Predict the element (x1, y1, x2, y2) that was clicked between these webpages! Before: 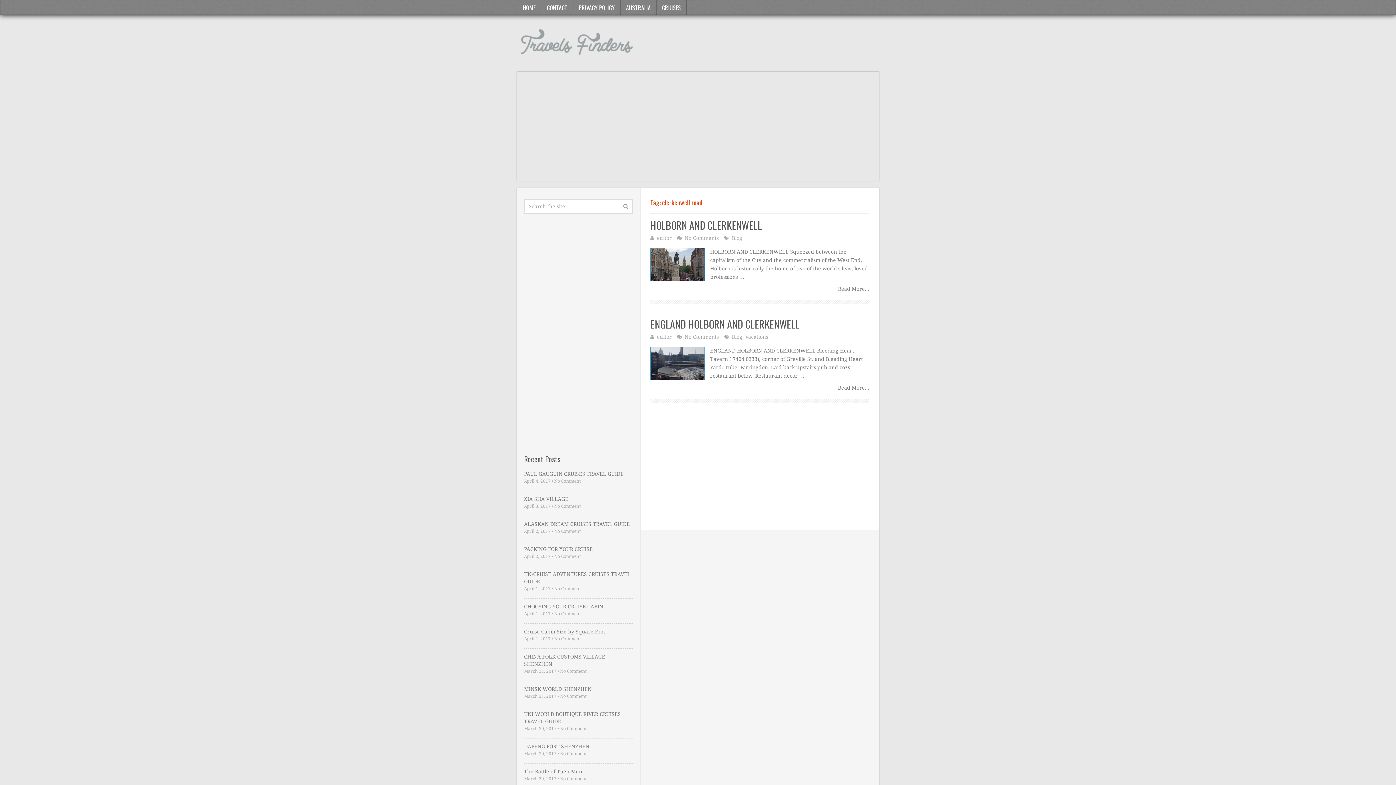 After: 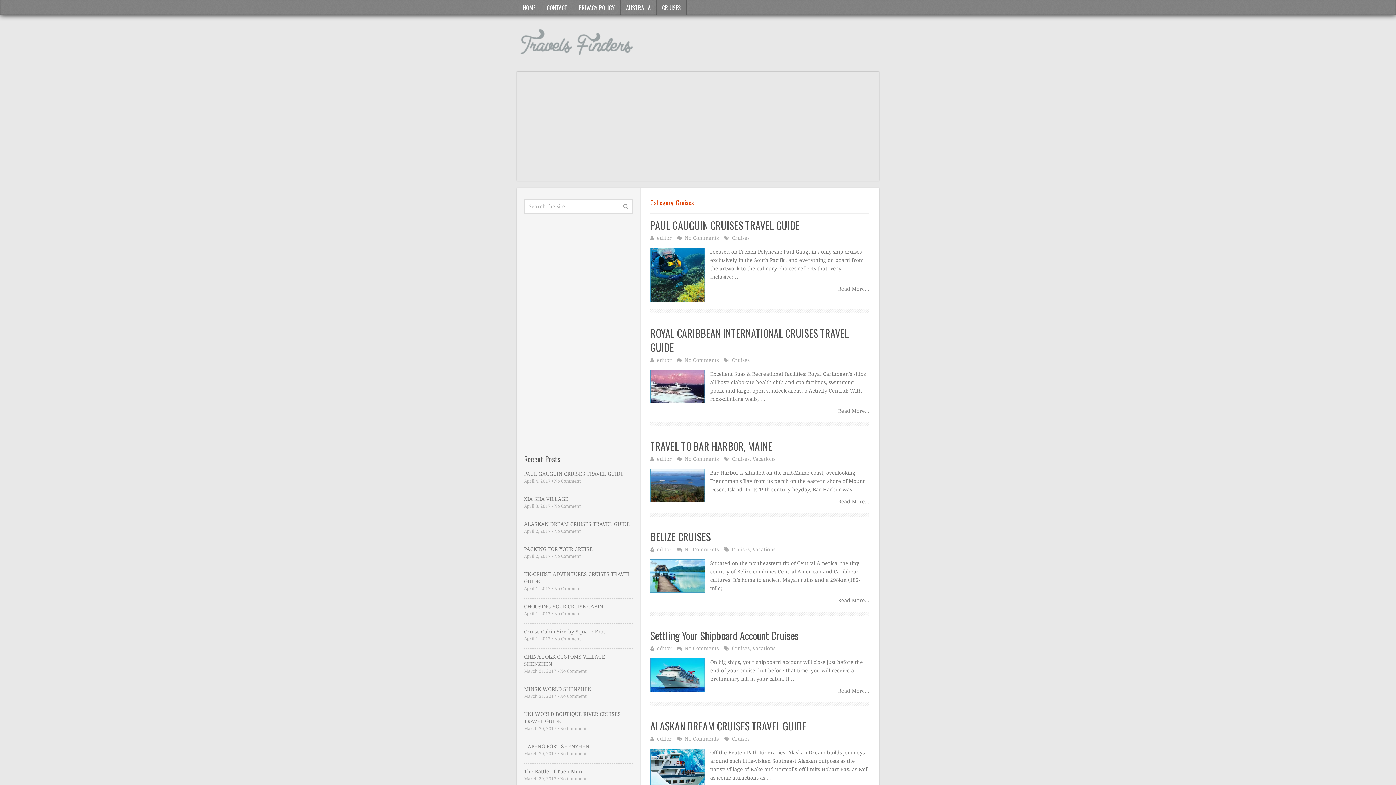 Action: bbox: (656, 0, 686, 15) label: CRUISES